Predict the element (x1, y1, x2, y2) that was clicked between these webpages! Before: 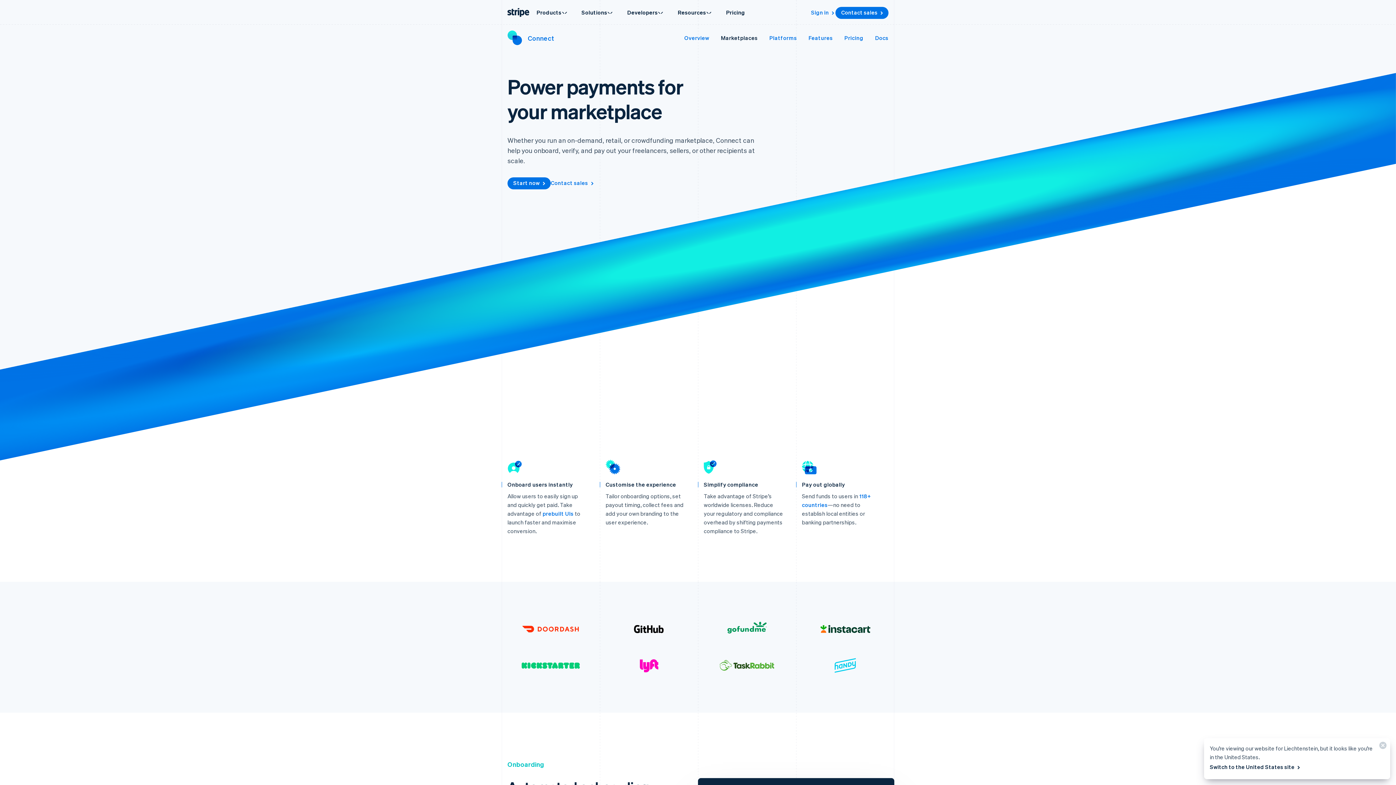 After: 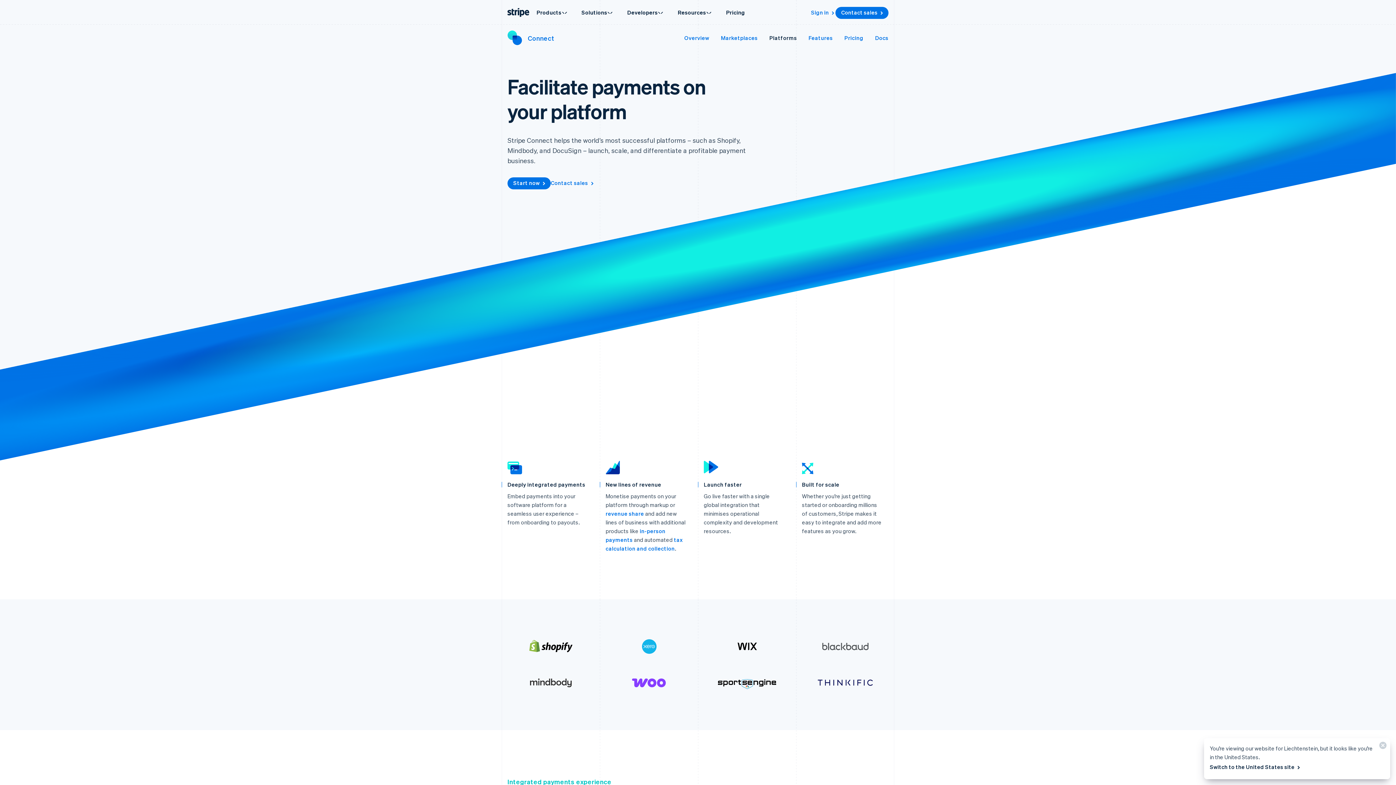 Action: label: Platforms bbox: (769, 34, 797, 41)